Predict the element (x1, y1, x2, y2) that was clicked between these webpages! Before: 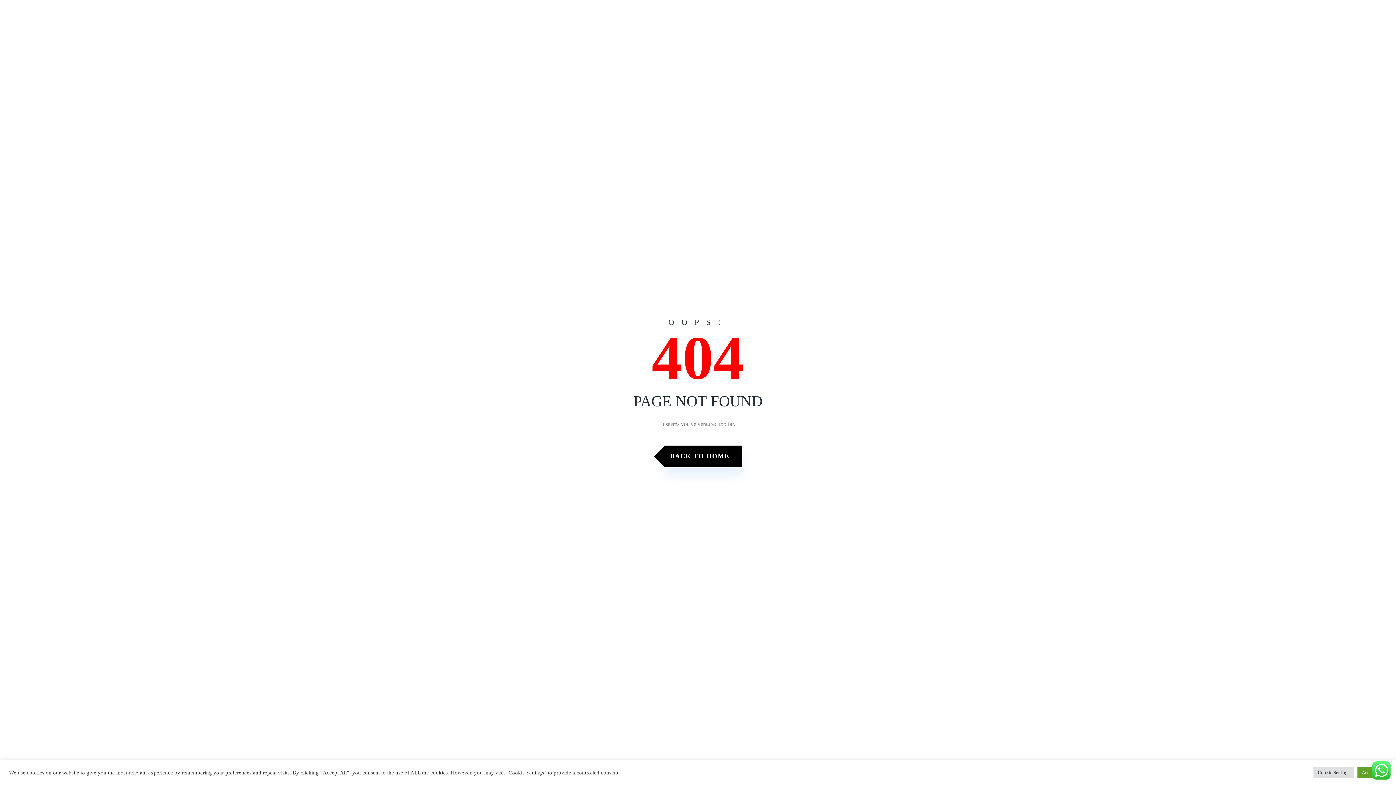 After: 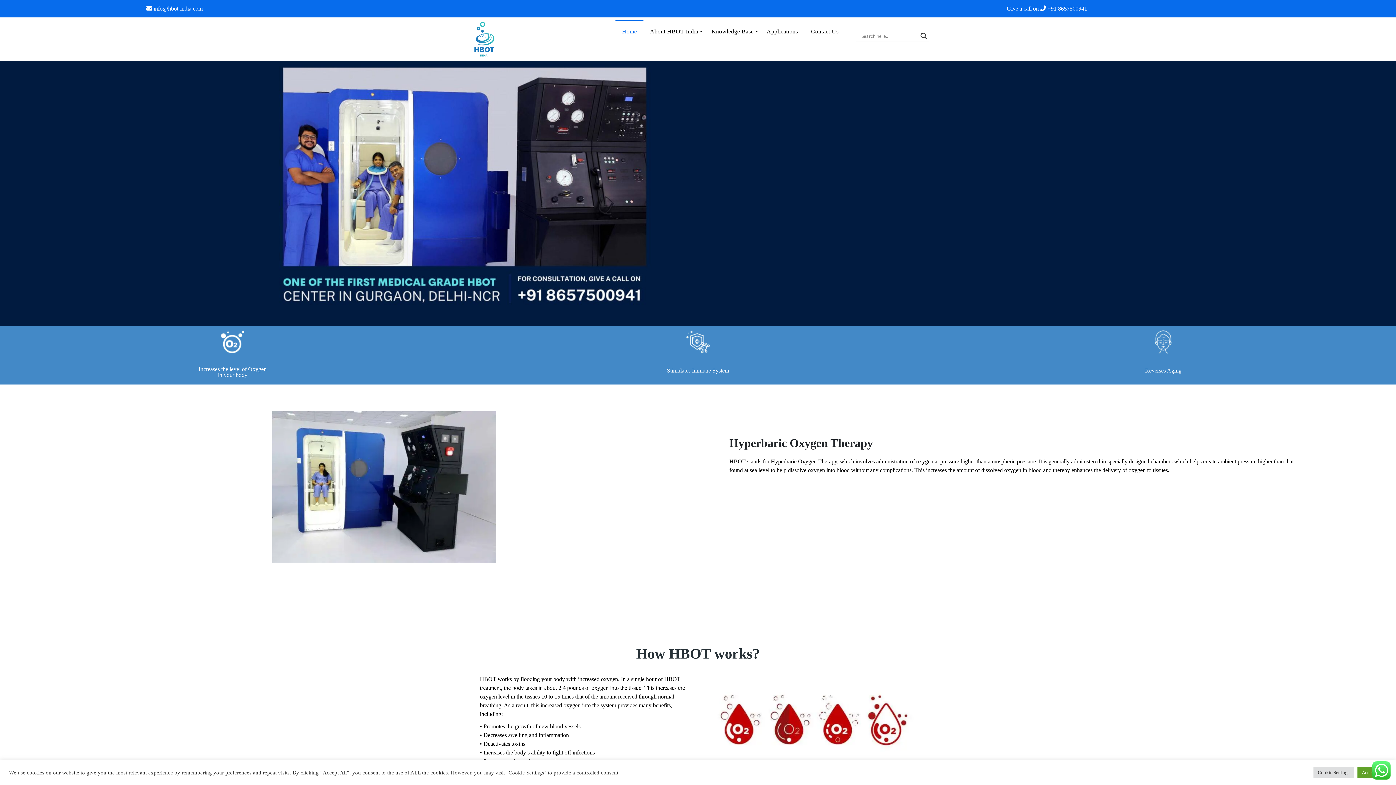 Action: bbox: (664, 445, 742, 467) label: BACK TO HOME